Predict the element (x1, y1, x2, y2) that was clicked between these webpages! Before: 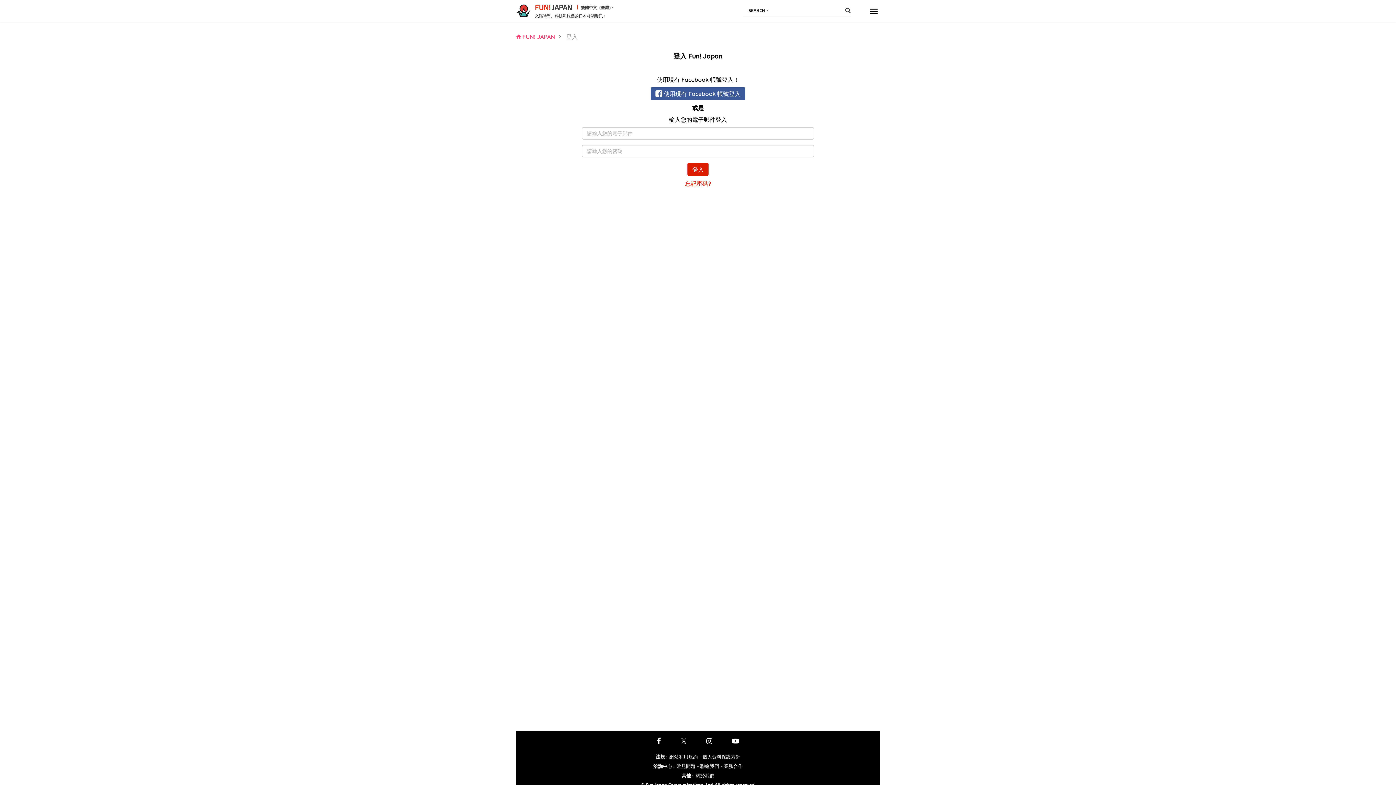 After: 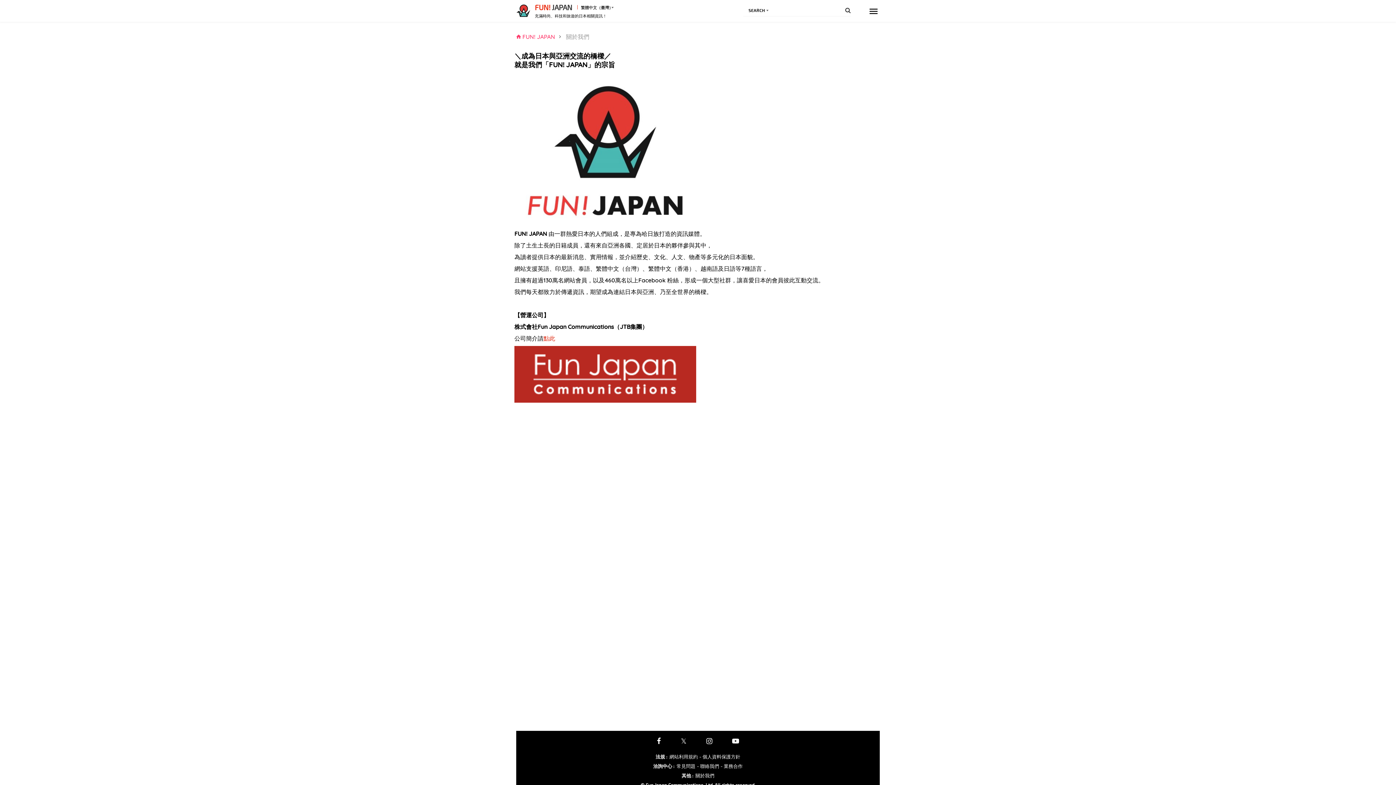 Action: label: 關於我們 bbox: (695, 773, 714, 778)